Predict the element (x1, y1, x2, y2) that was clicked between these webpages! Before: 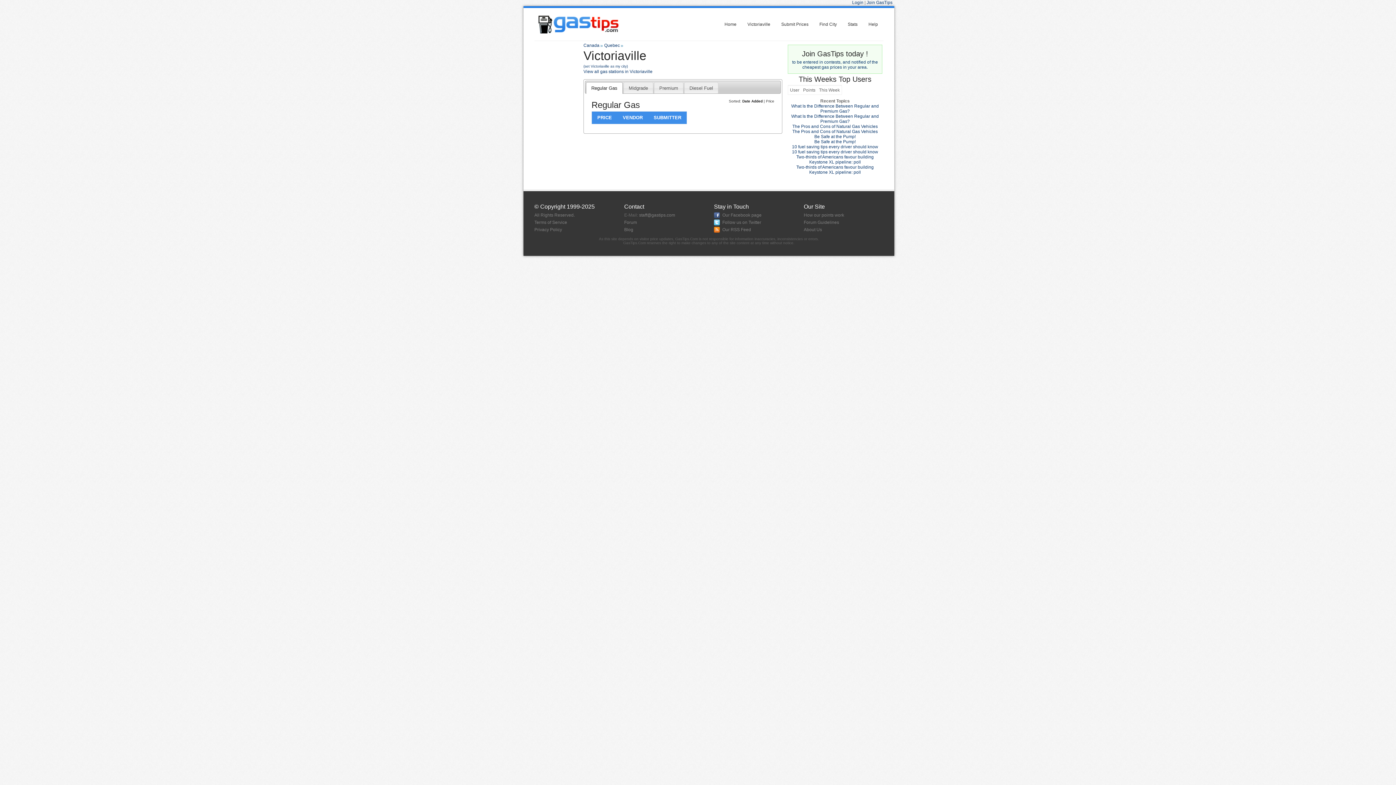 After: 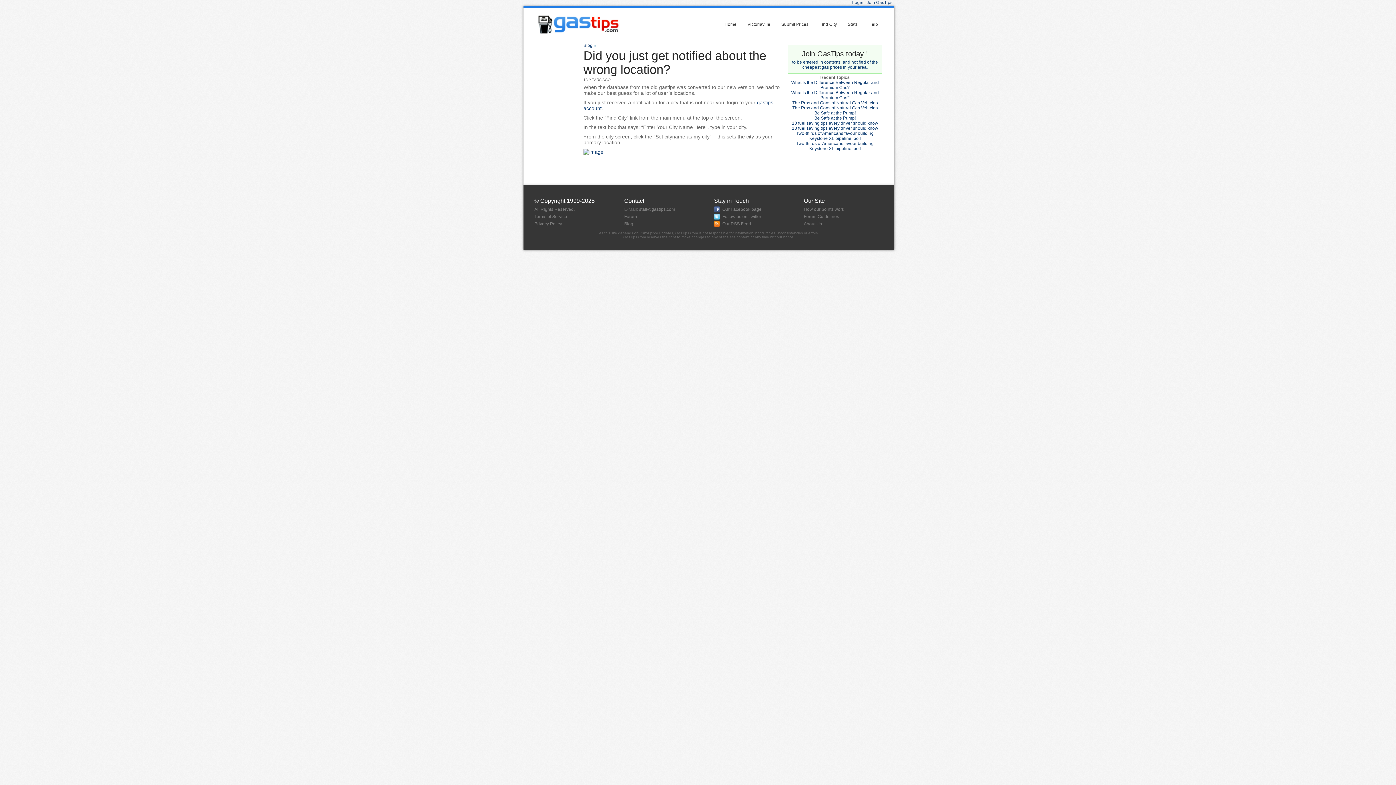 Action: bbox: (624, 227, 633, 232) label: Blog